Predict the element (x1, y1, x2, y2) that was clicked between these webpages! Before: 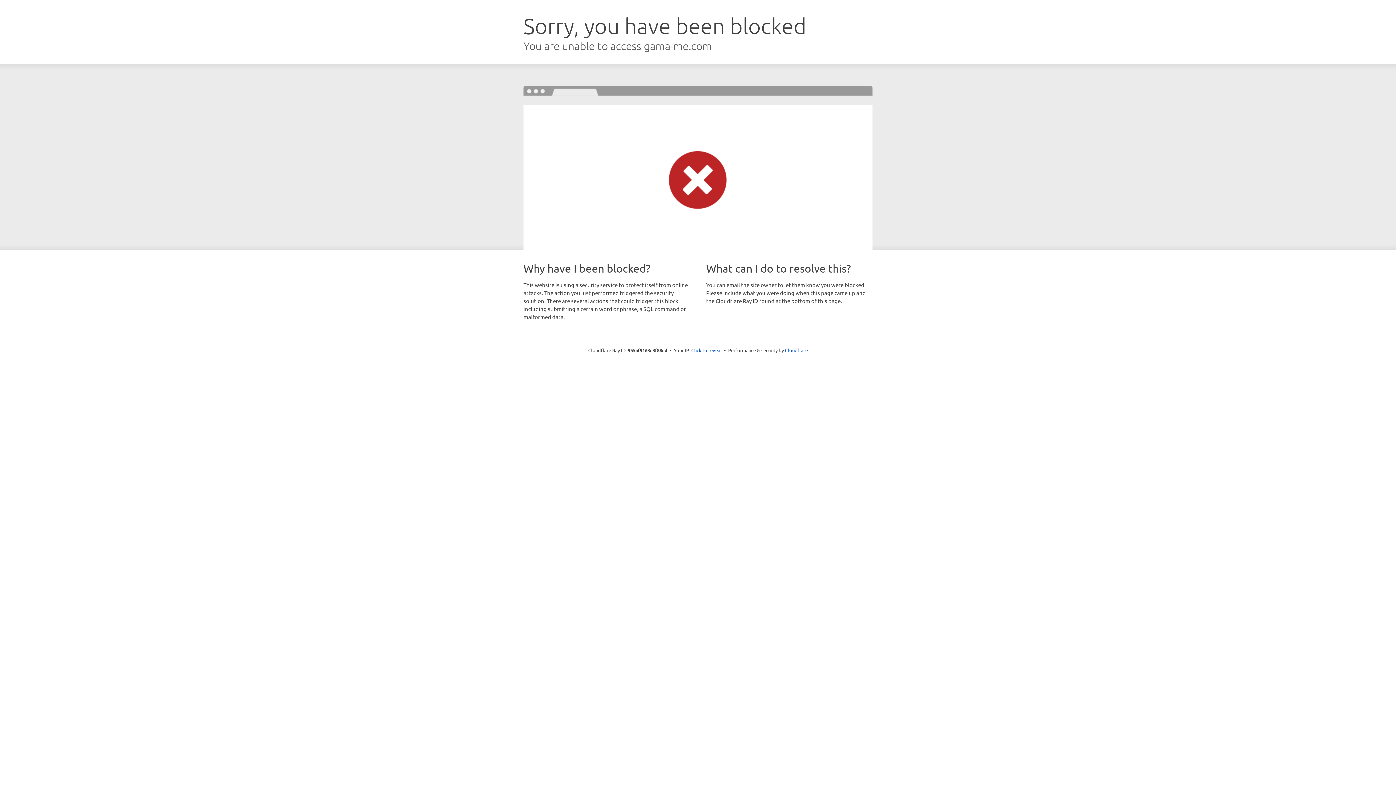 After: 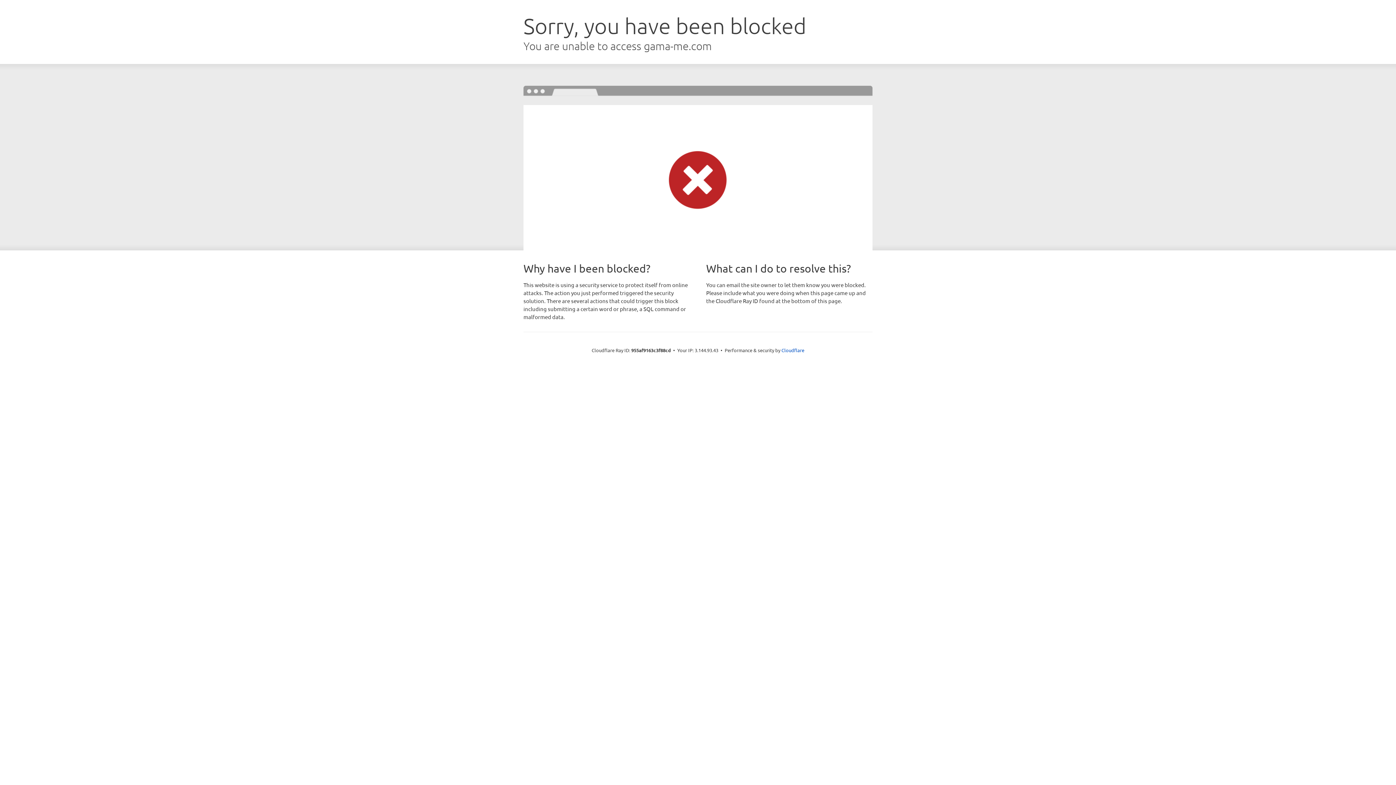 Action: label: Click to reveal bbox: (691, 346, 722, 353)